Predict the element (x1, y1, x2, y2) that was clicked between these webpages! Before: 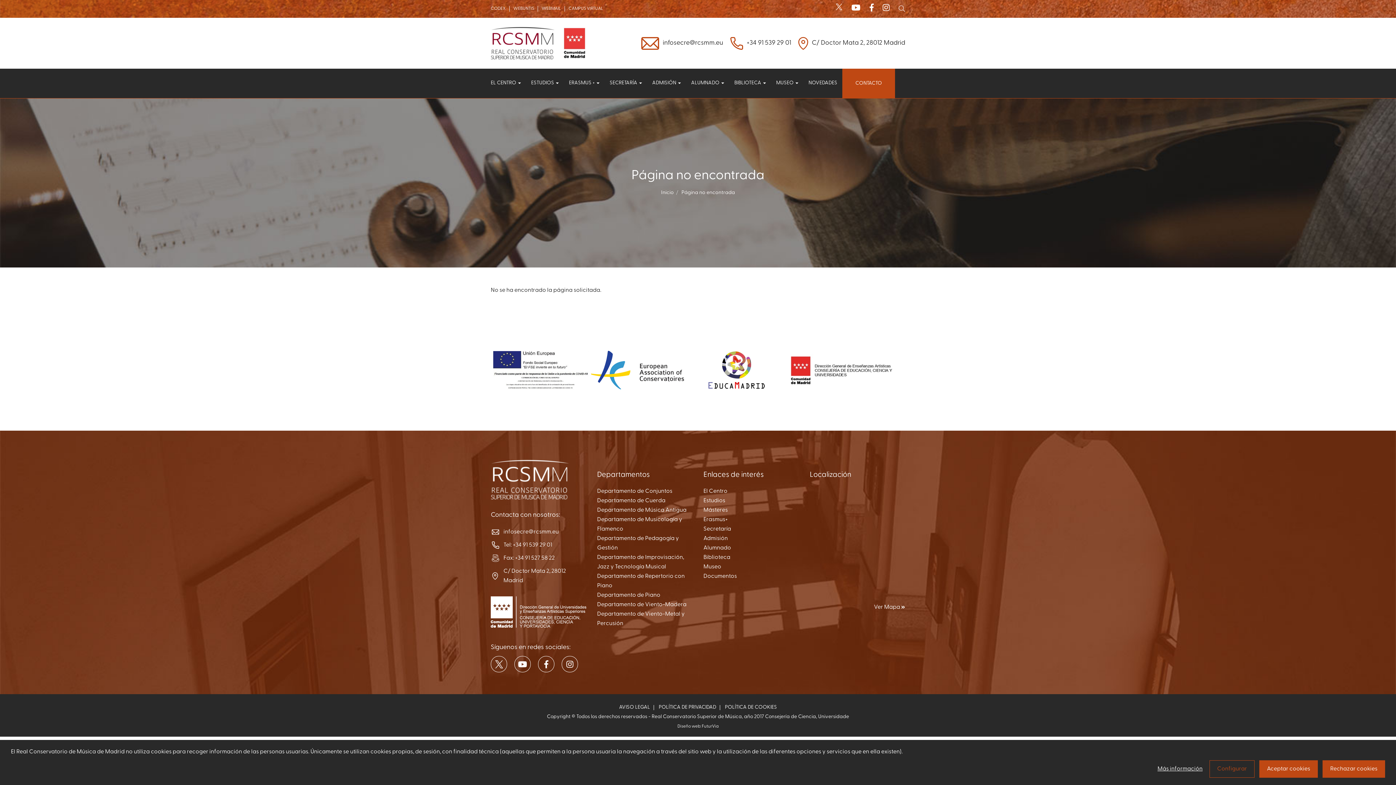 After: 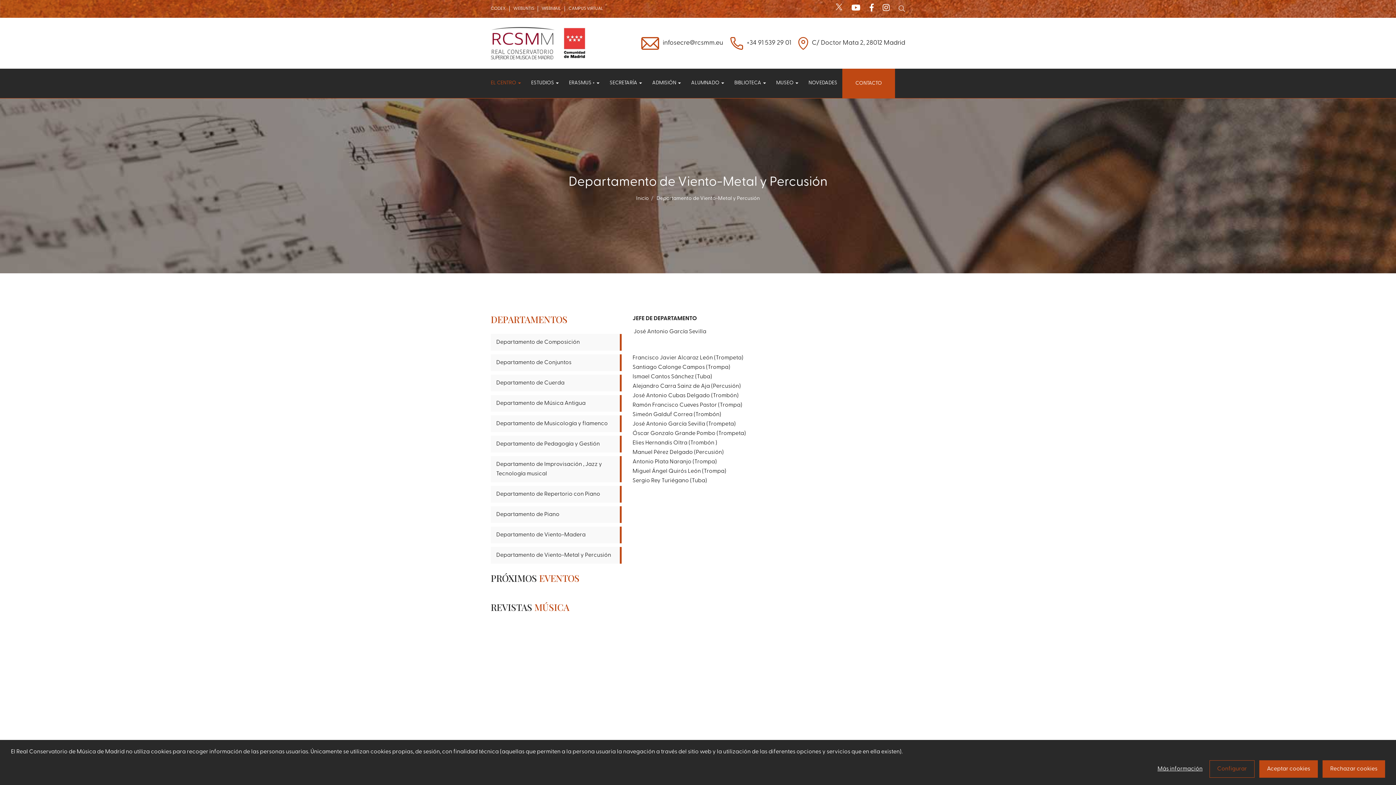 Action: bbox: (597, 609, 692, 628) label: Departamento de Viento-Metal y Percusión